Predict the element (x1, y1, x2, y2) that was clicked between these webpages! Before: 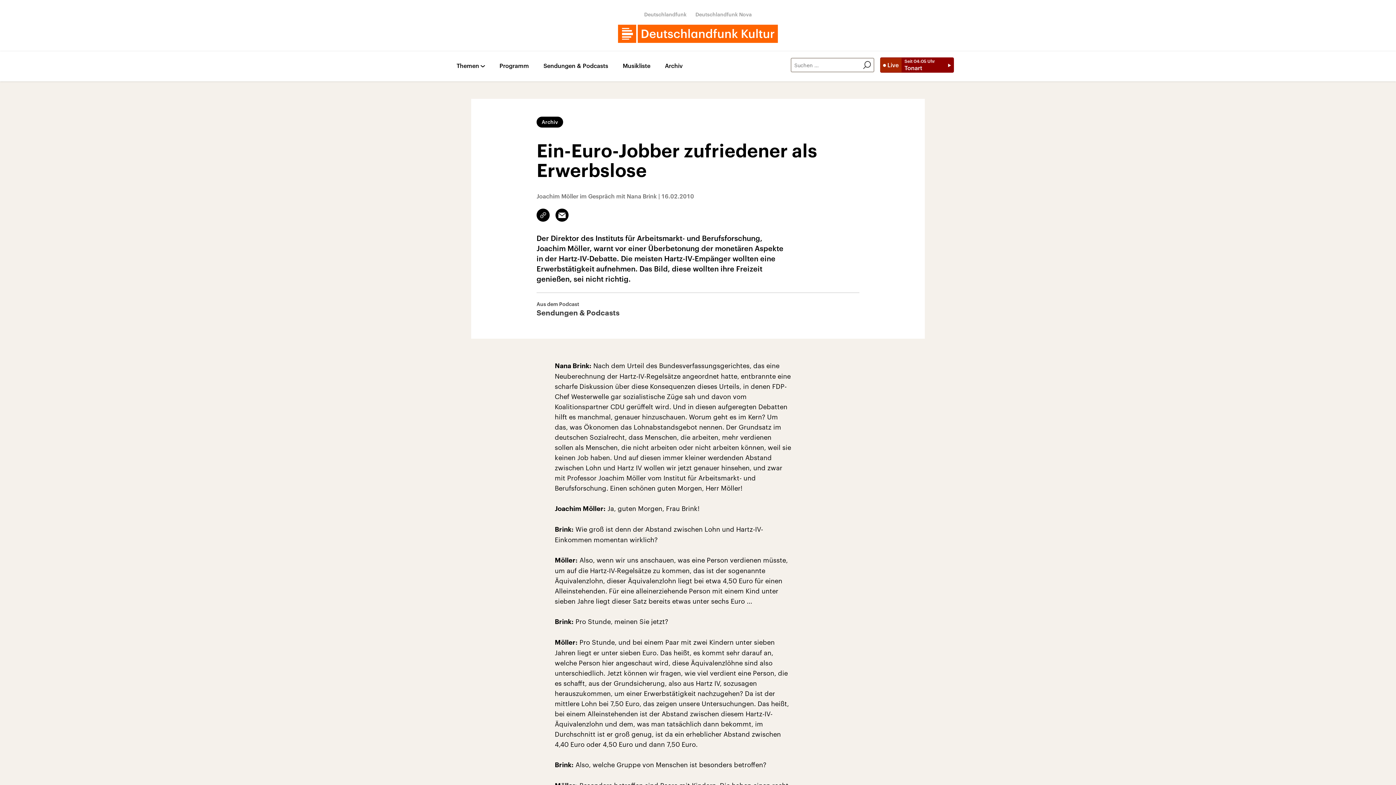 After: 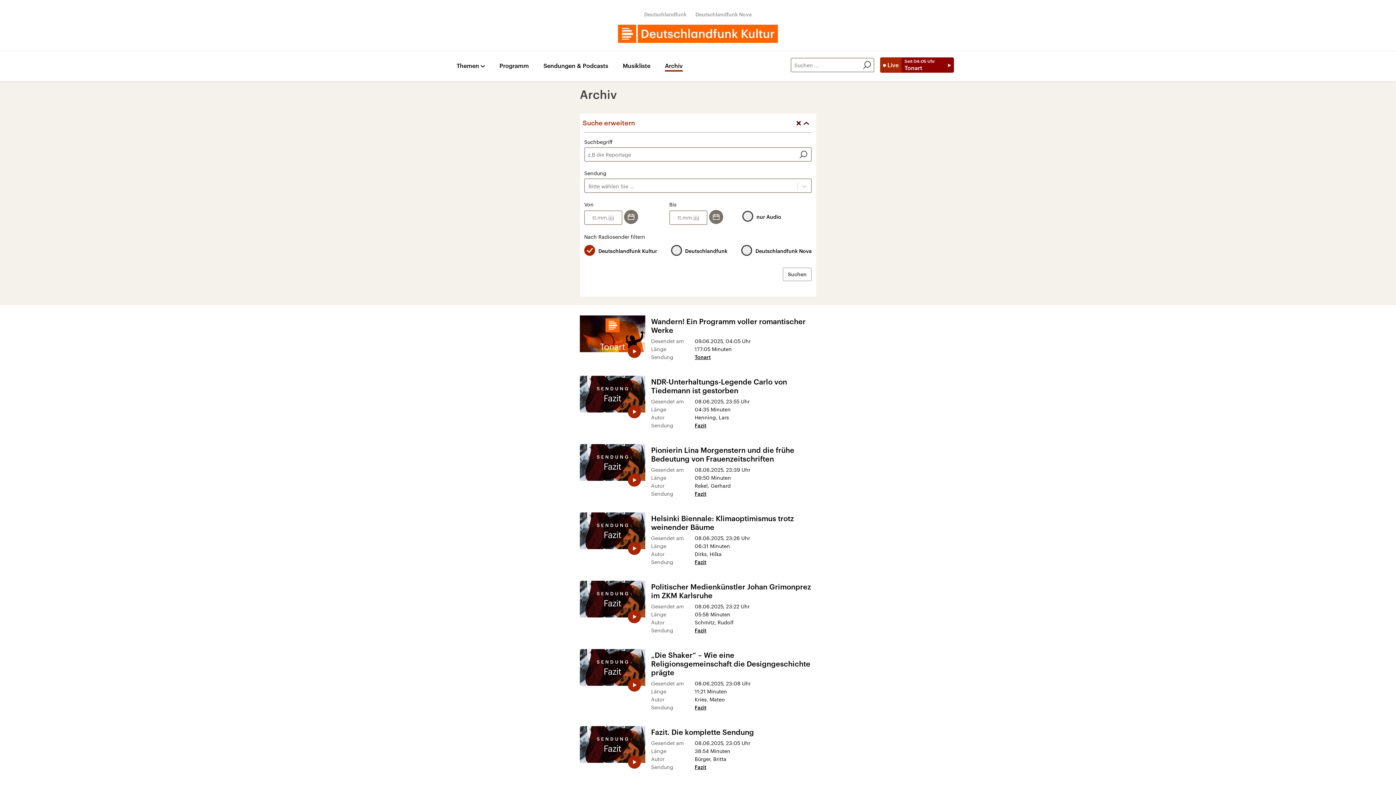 Action: bbox: (860, 58, 873, 71)